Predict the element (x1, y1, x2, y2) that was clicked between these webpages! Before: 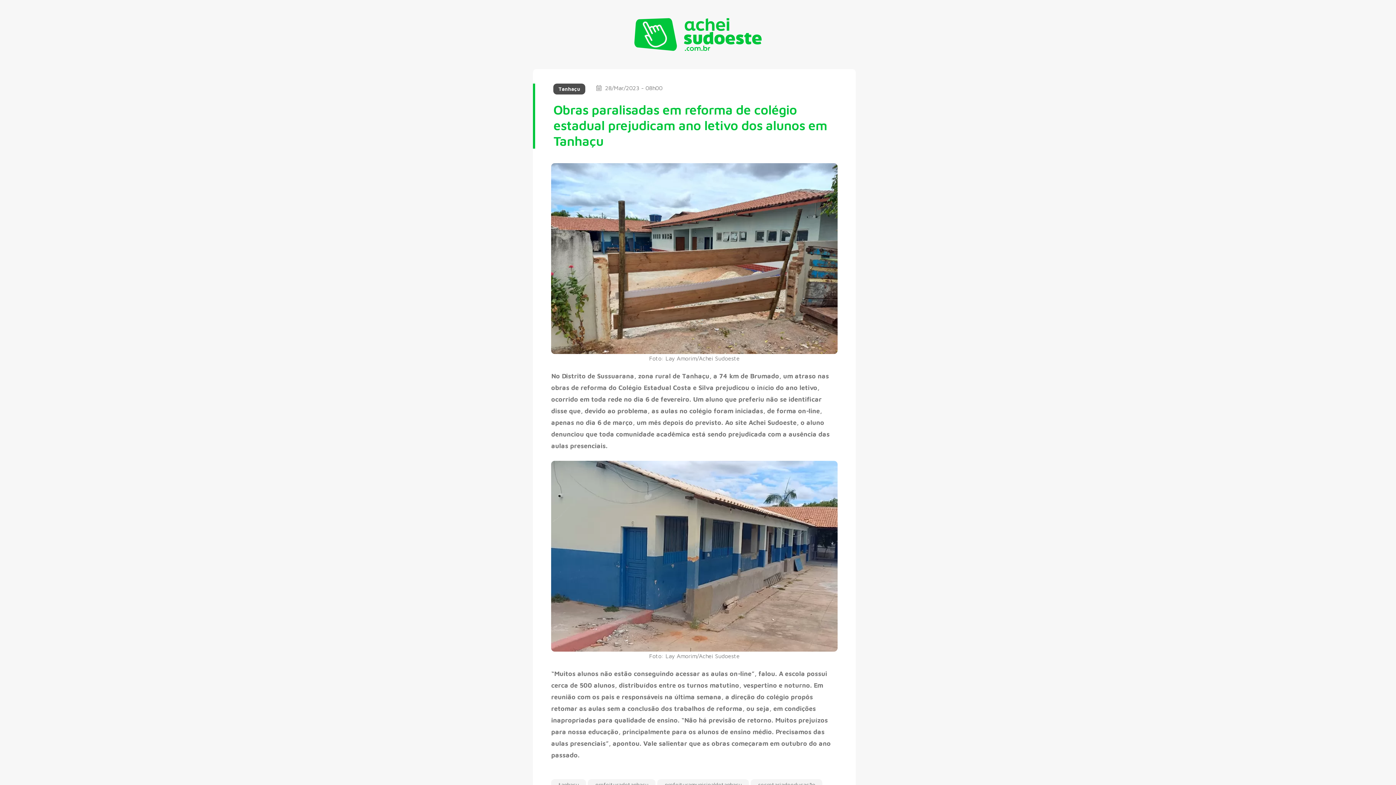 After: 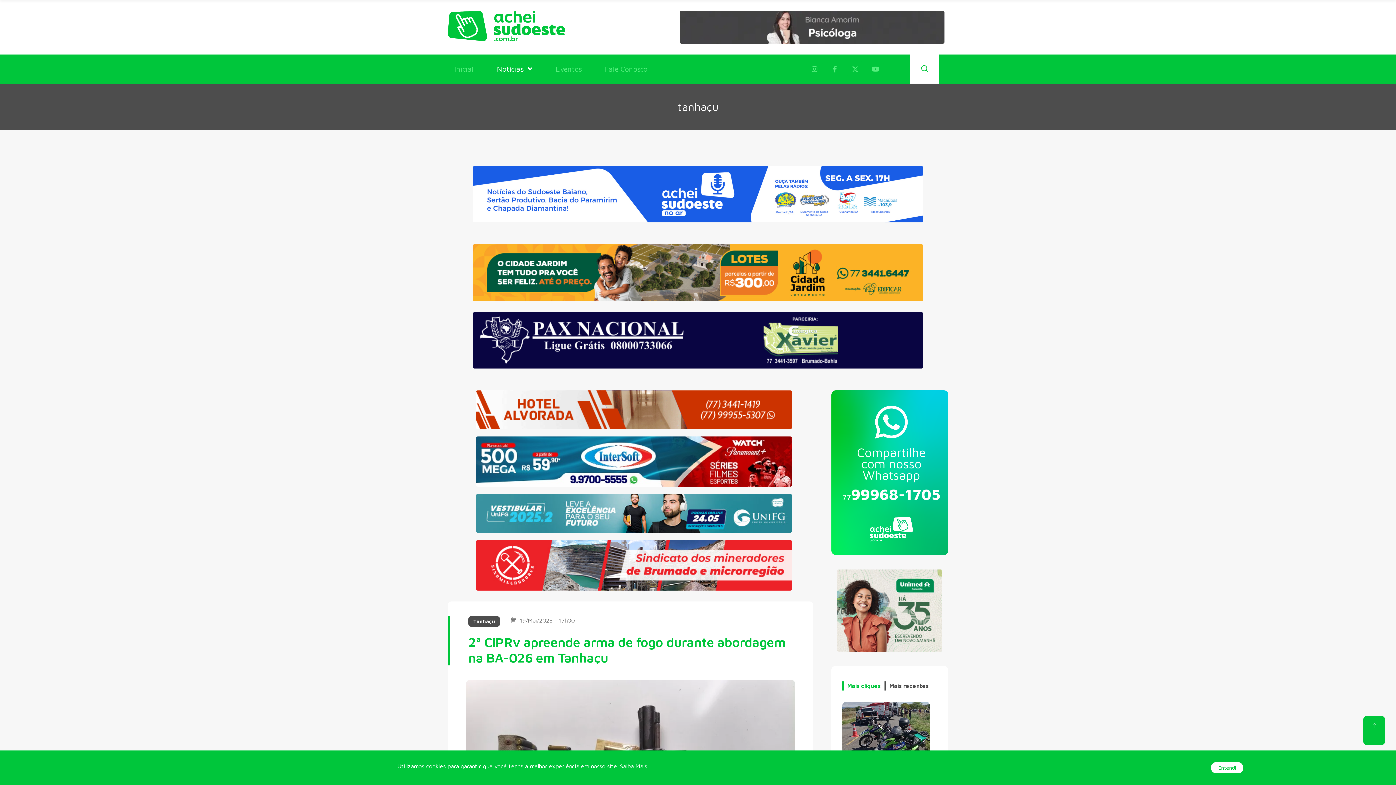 Action: label: tanhaçu bbox: (551, 779, 586, 790)